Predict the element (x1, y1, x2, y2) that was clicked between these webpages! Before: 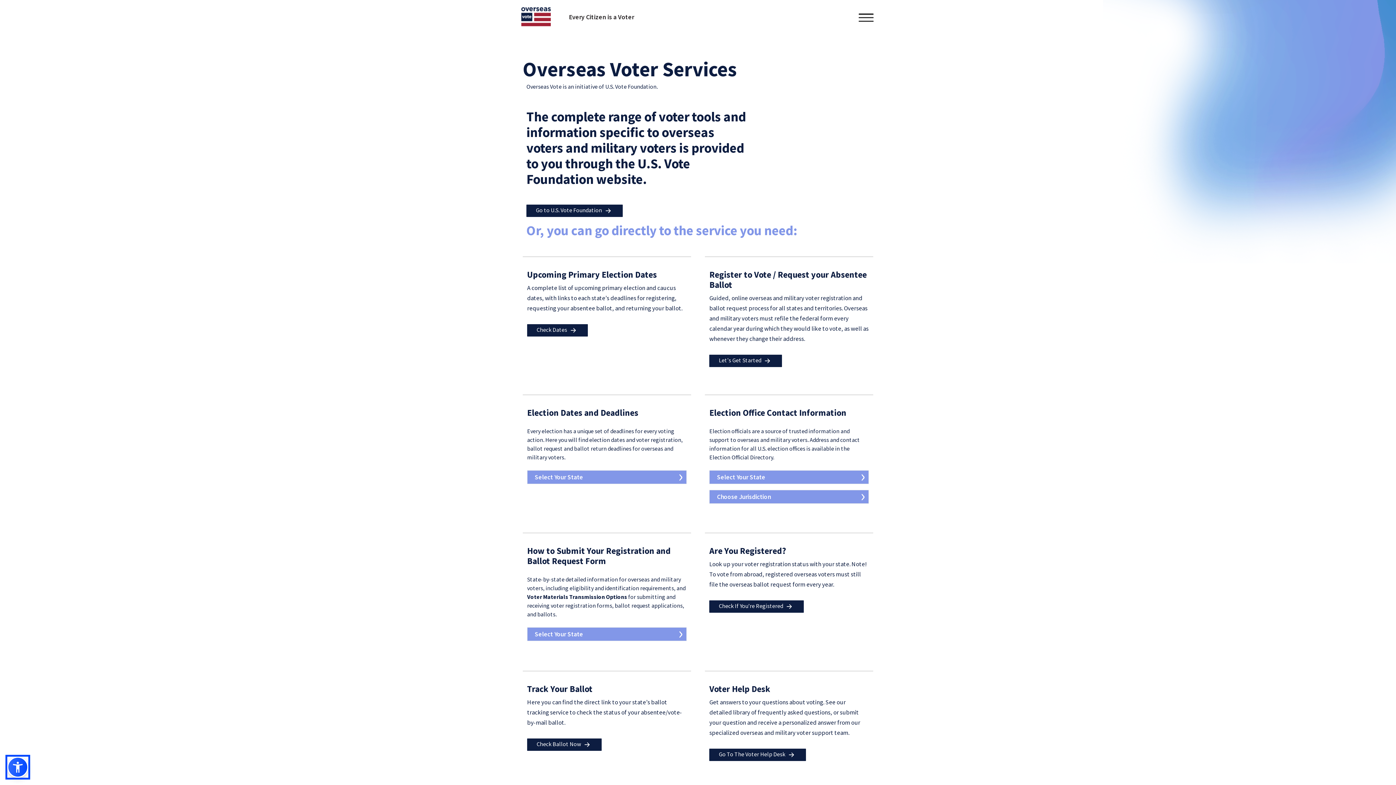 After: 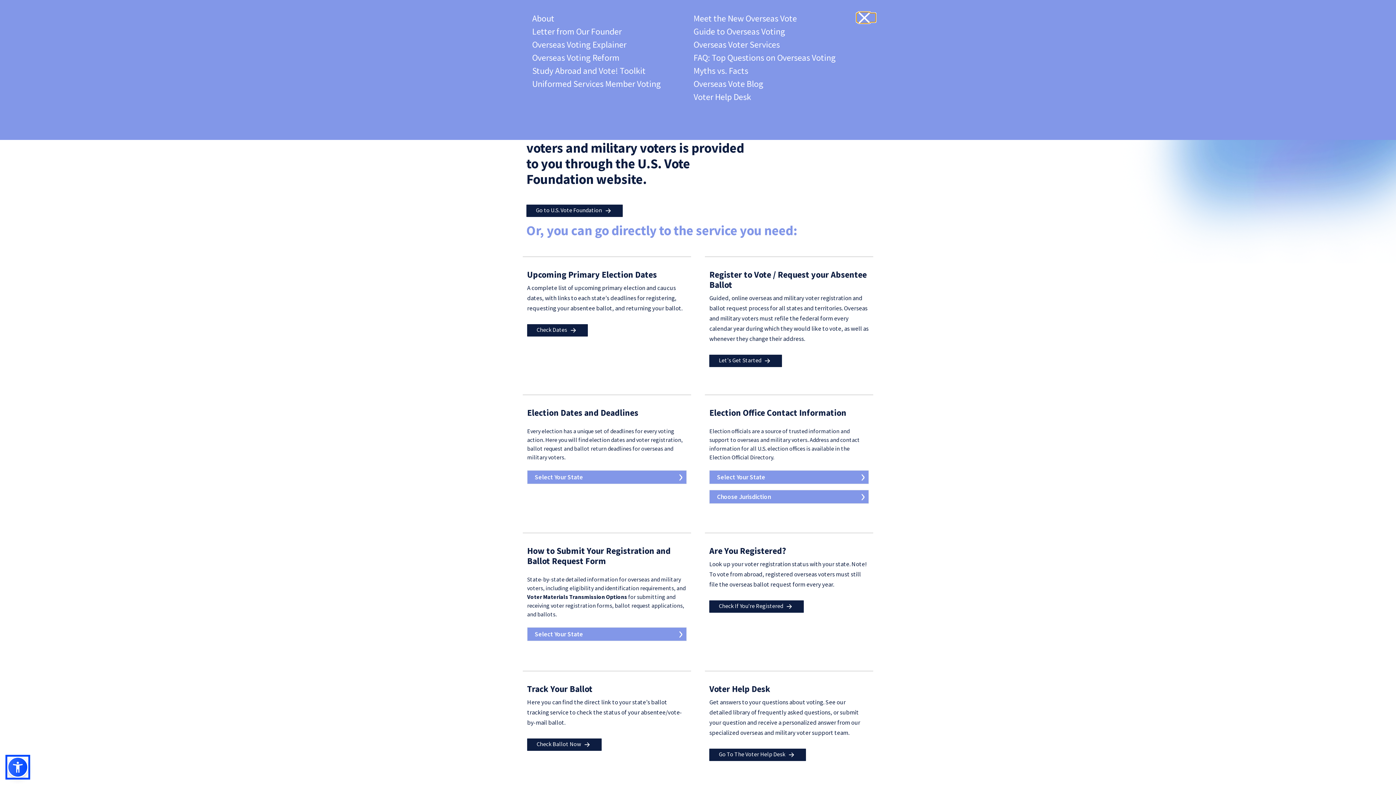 Action: bbox: (856, 13, 875, 22)